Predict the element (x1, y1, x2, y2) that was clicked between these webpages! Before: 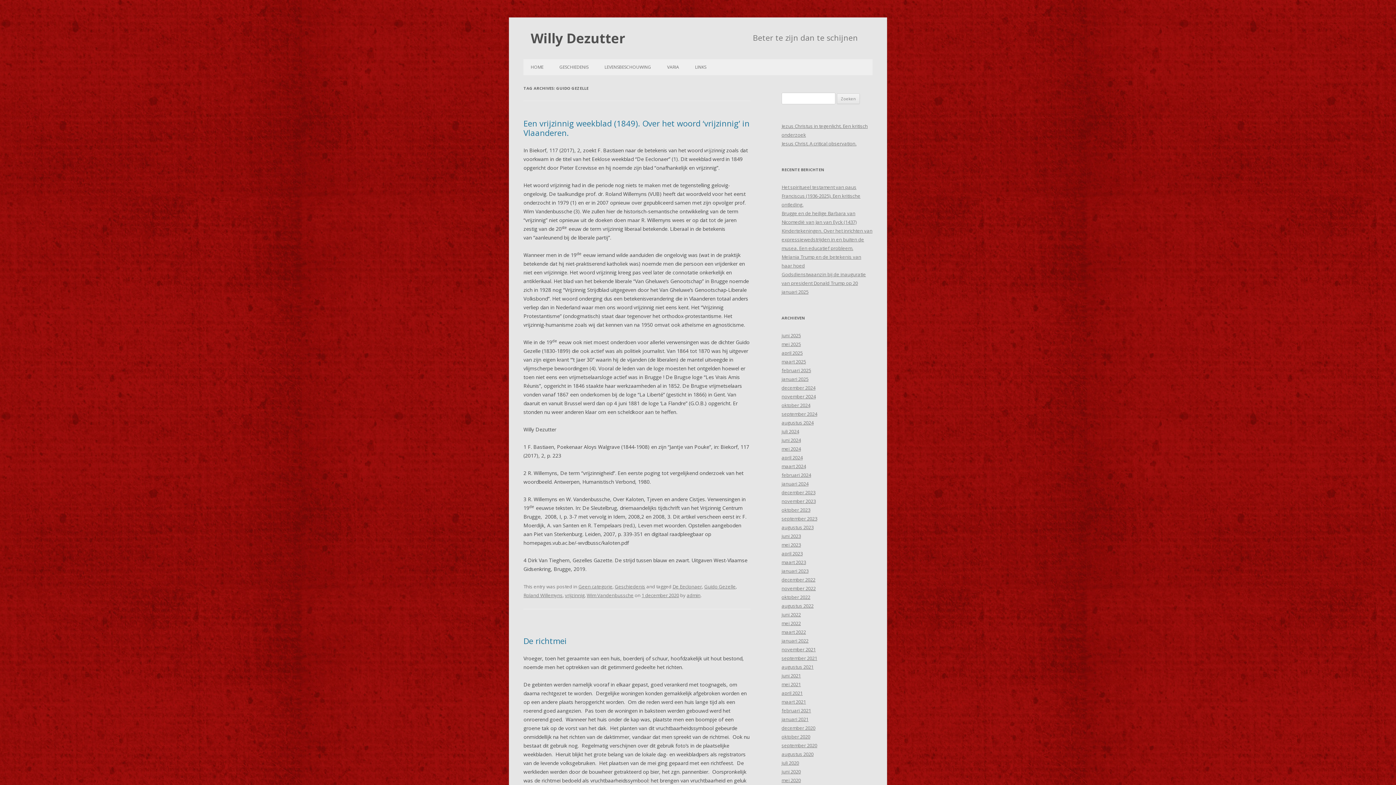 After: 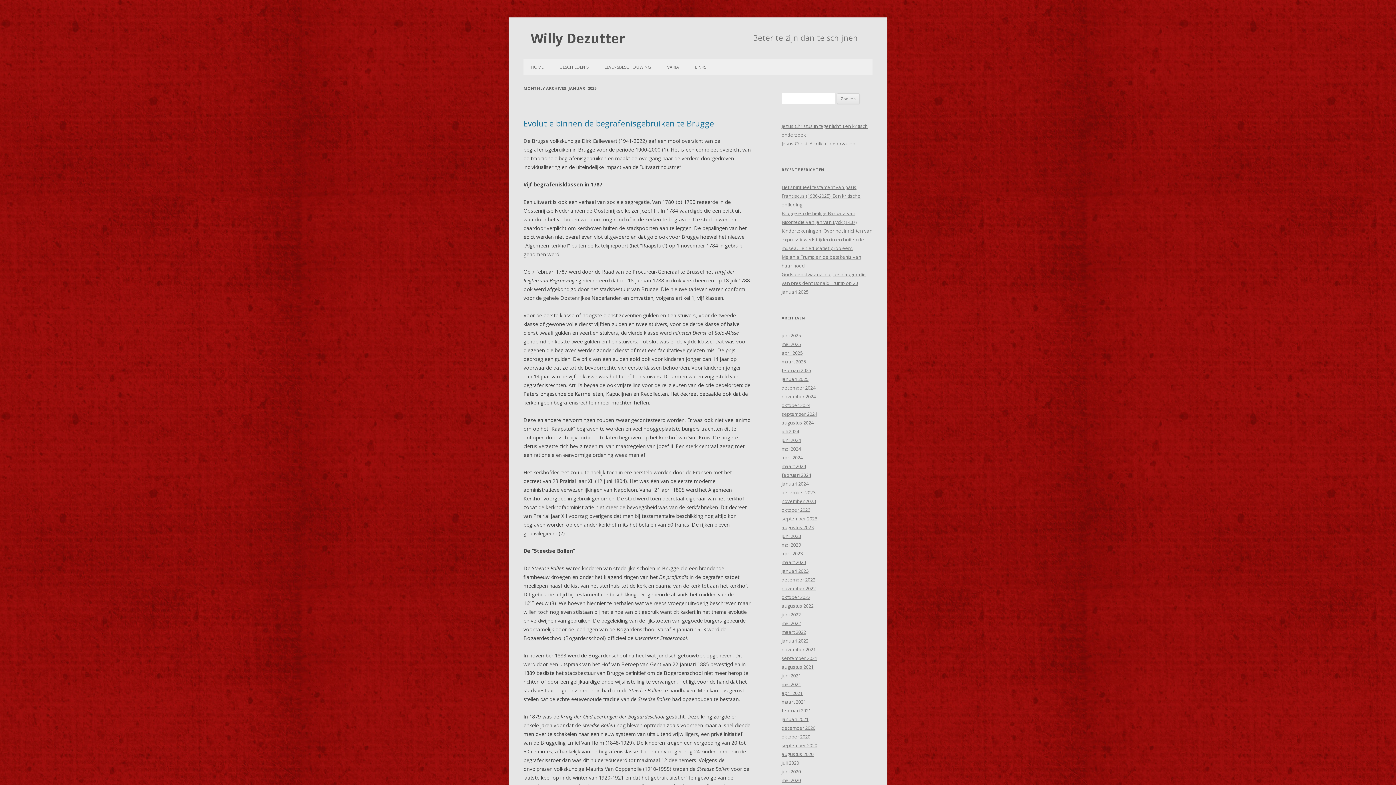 Action: bbox: (781, 376, 808, 382) label: januari 2025